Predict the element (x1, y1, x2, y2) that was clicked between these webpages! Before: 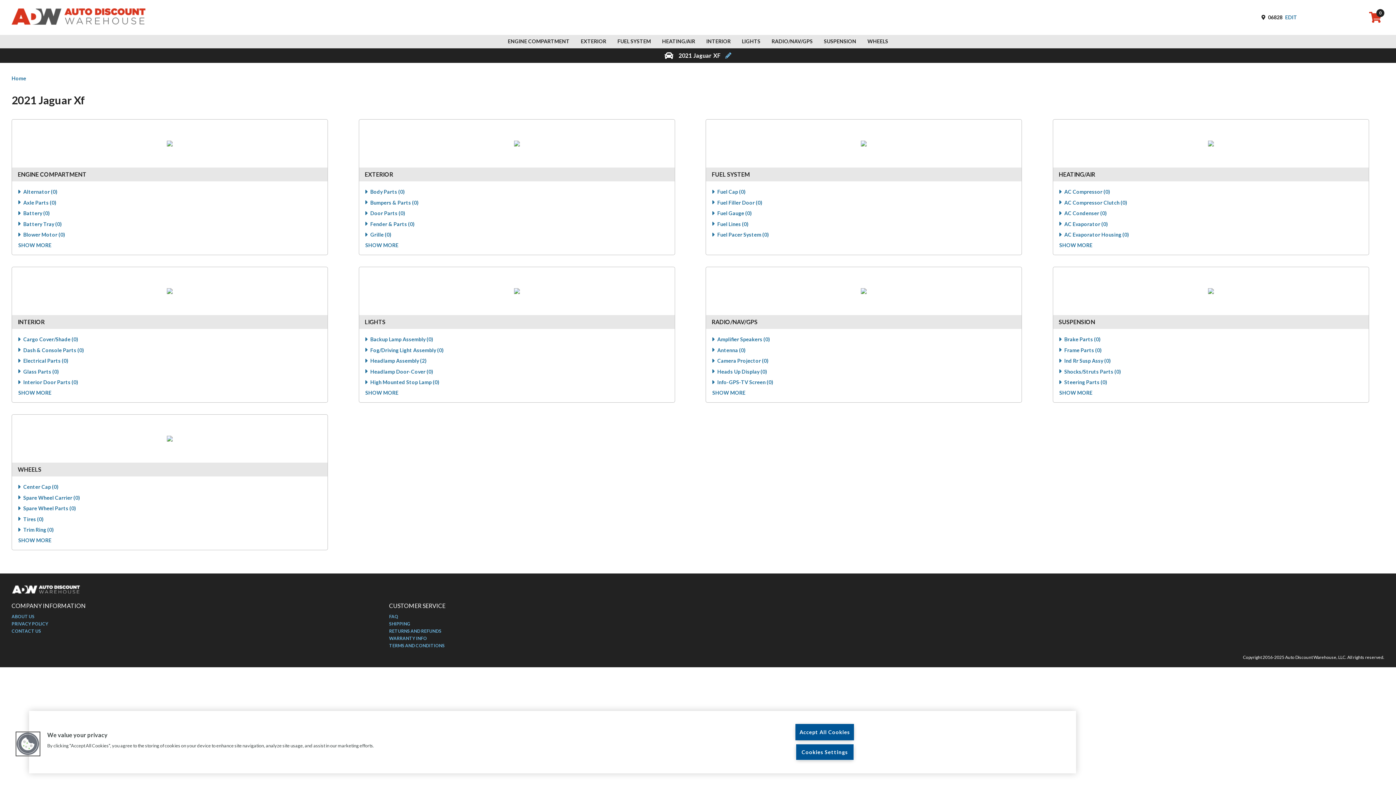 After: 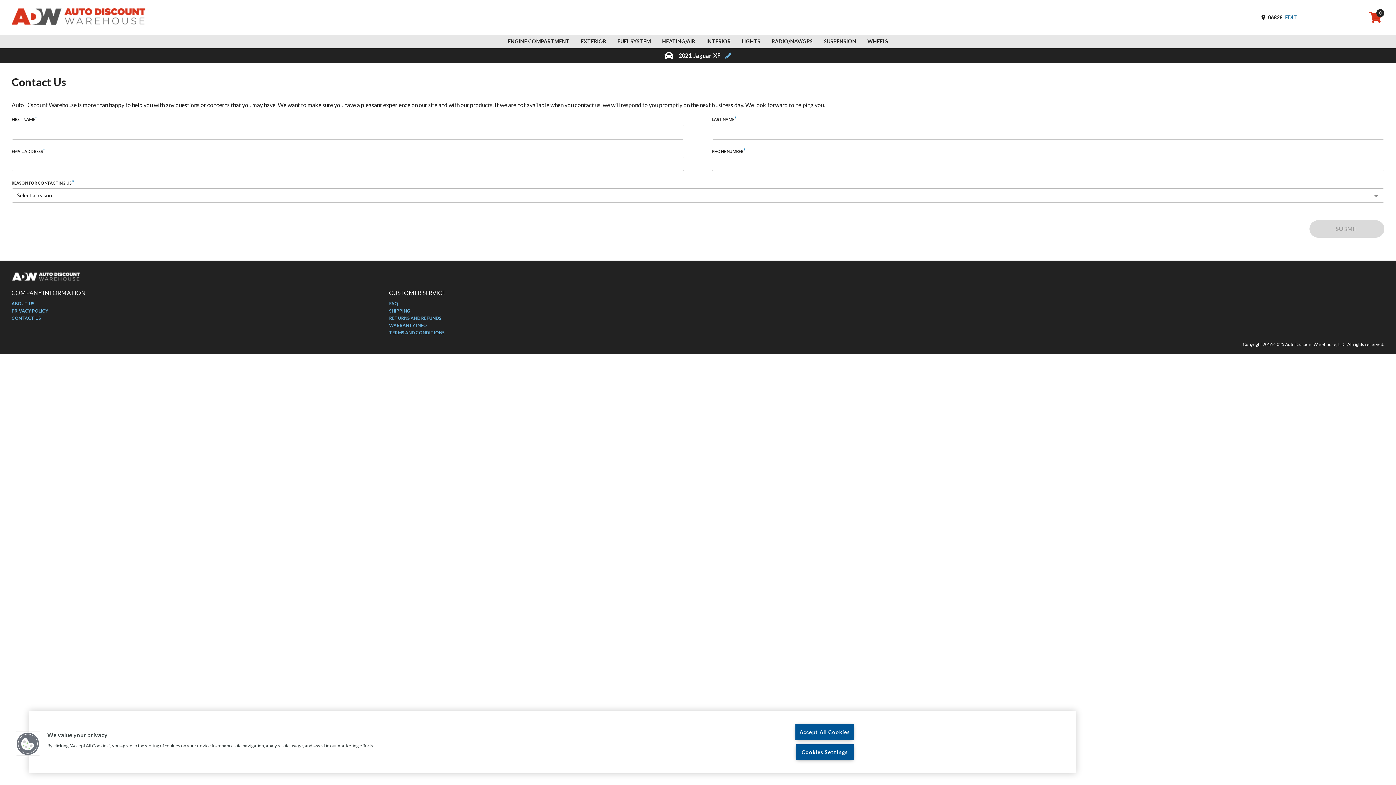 Action: bbox: (11, 628, 41, 634) label: CONTACT US